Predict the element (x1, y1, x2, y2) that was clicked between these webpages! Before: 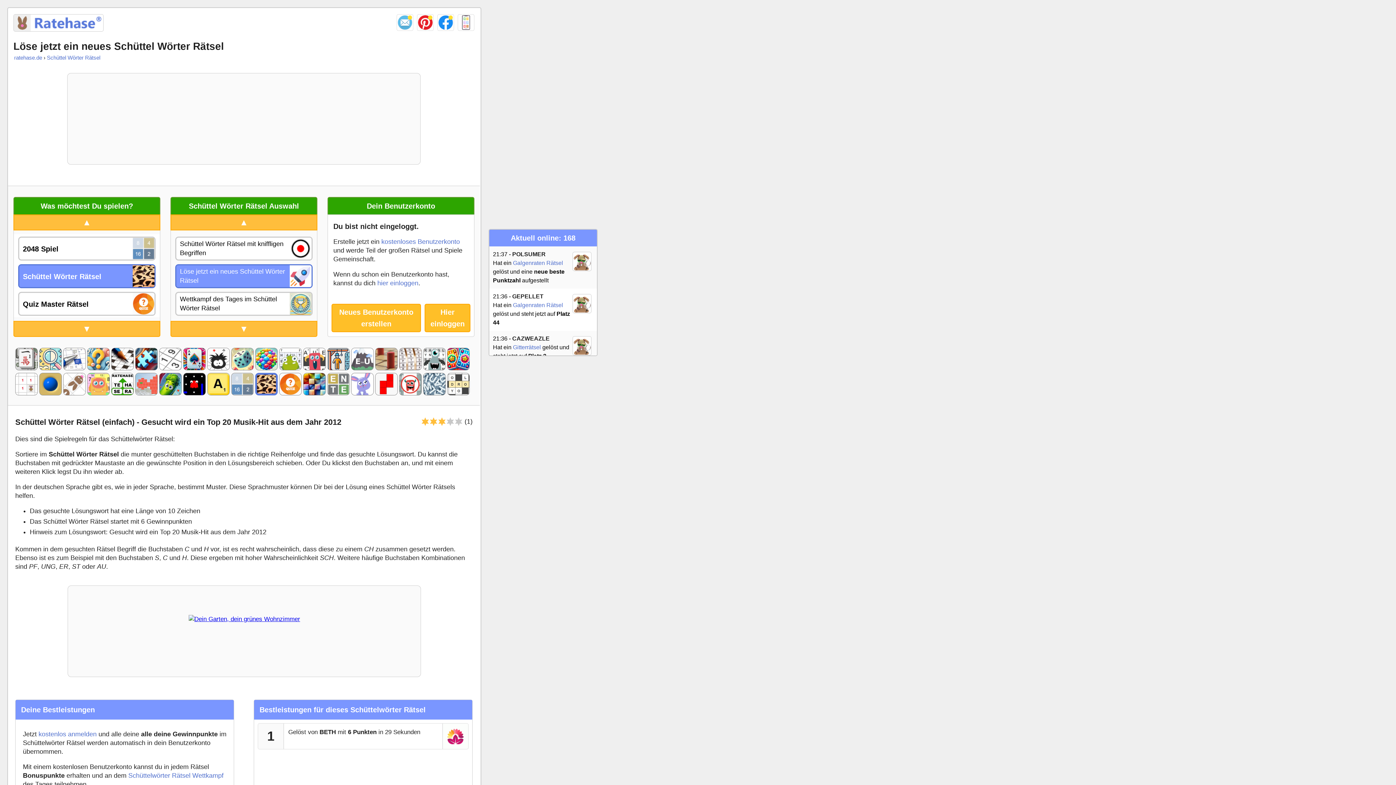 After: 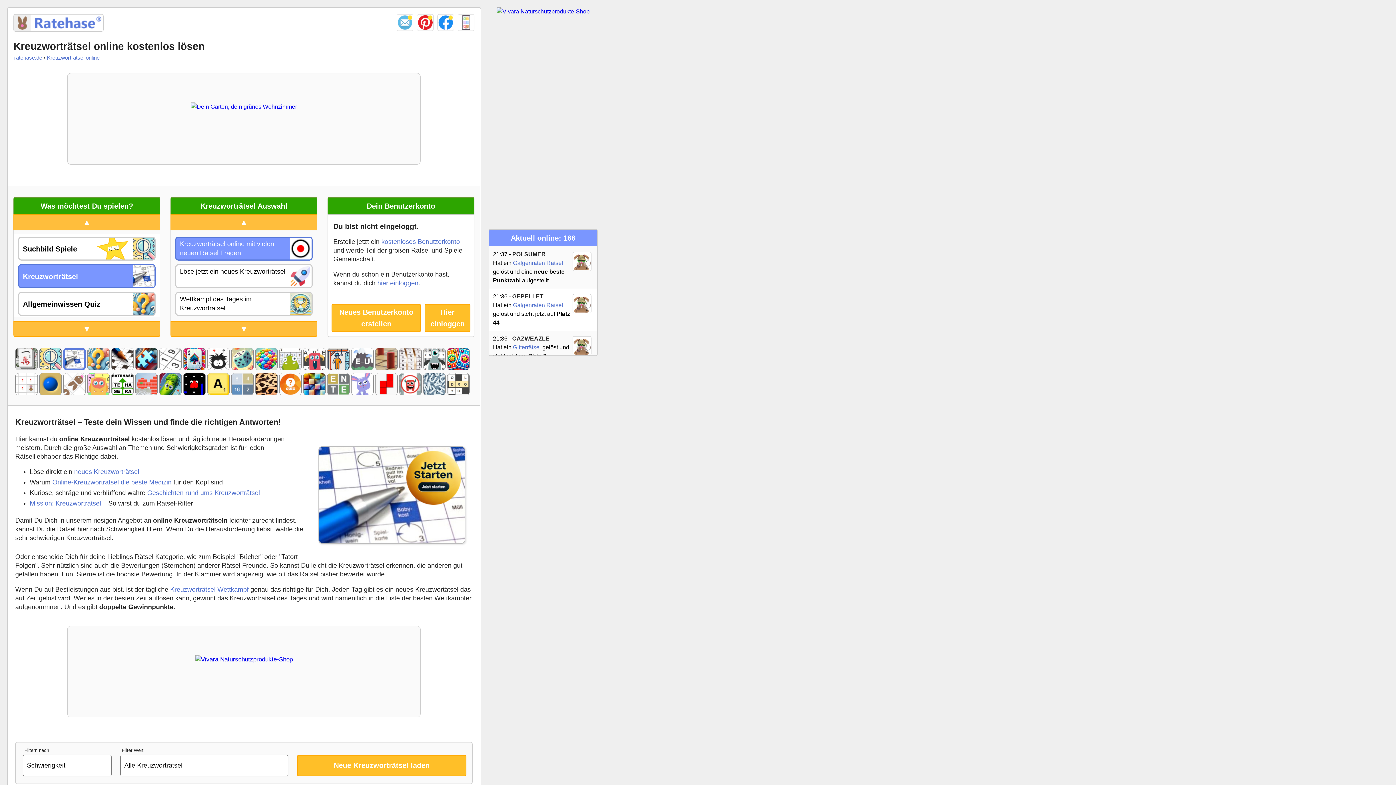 Action: label:   bbox: (63, 365, 87, 371)